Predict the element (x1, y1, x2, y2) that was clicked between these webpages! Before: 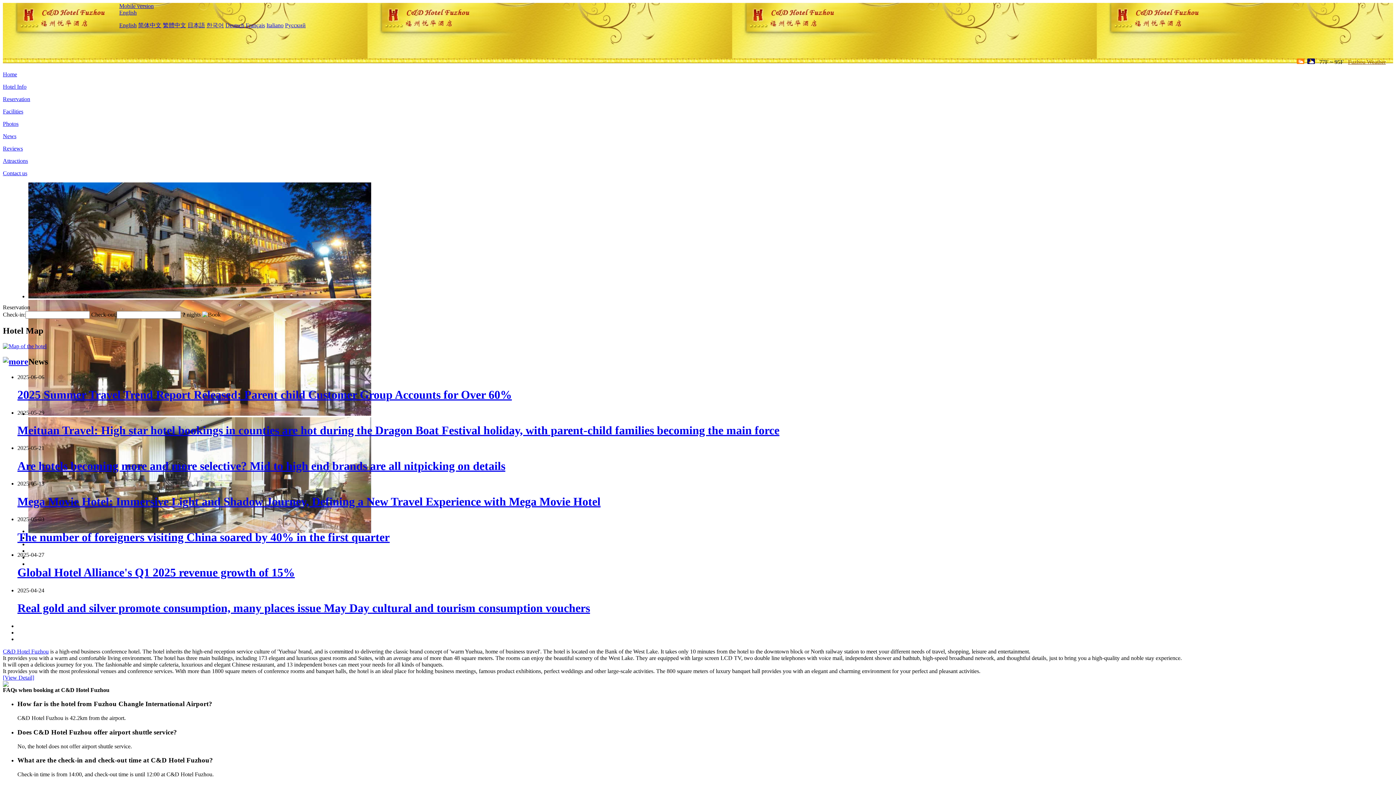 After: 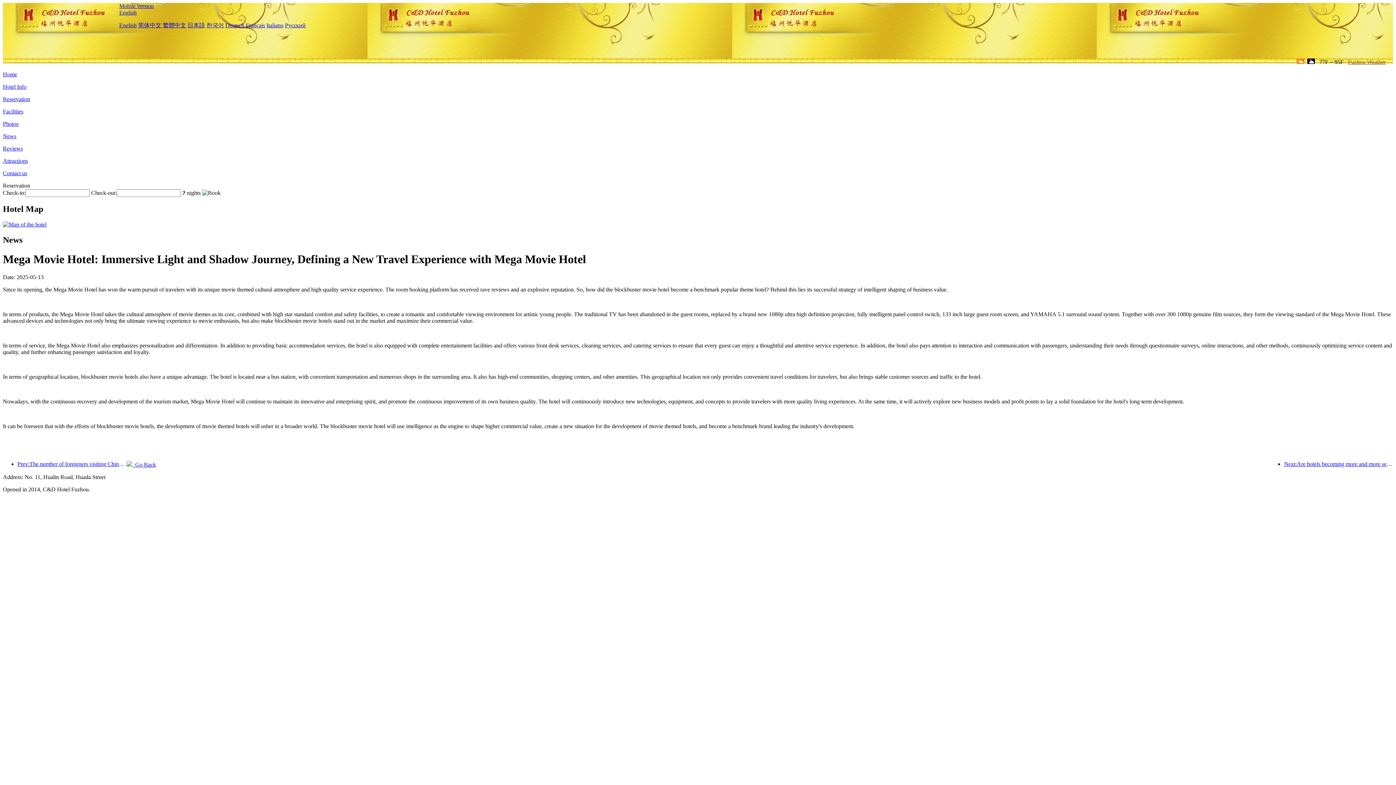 Action: label: Mega Movie Hotel: Immersive Light and Shadow Journey, Defining a New Travel Experience with Mega Movie Hotel bbox: (17, 495, 600, 508)